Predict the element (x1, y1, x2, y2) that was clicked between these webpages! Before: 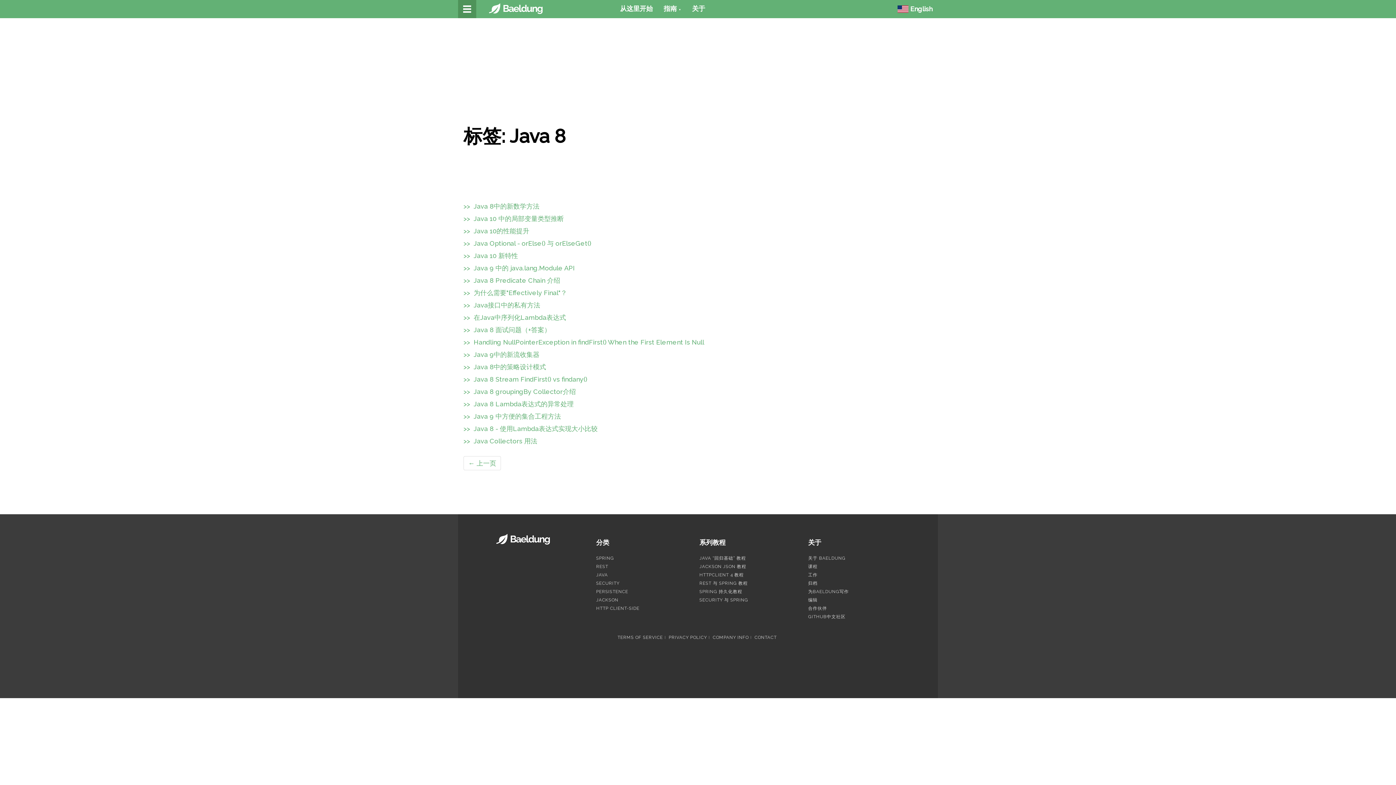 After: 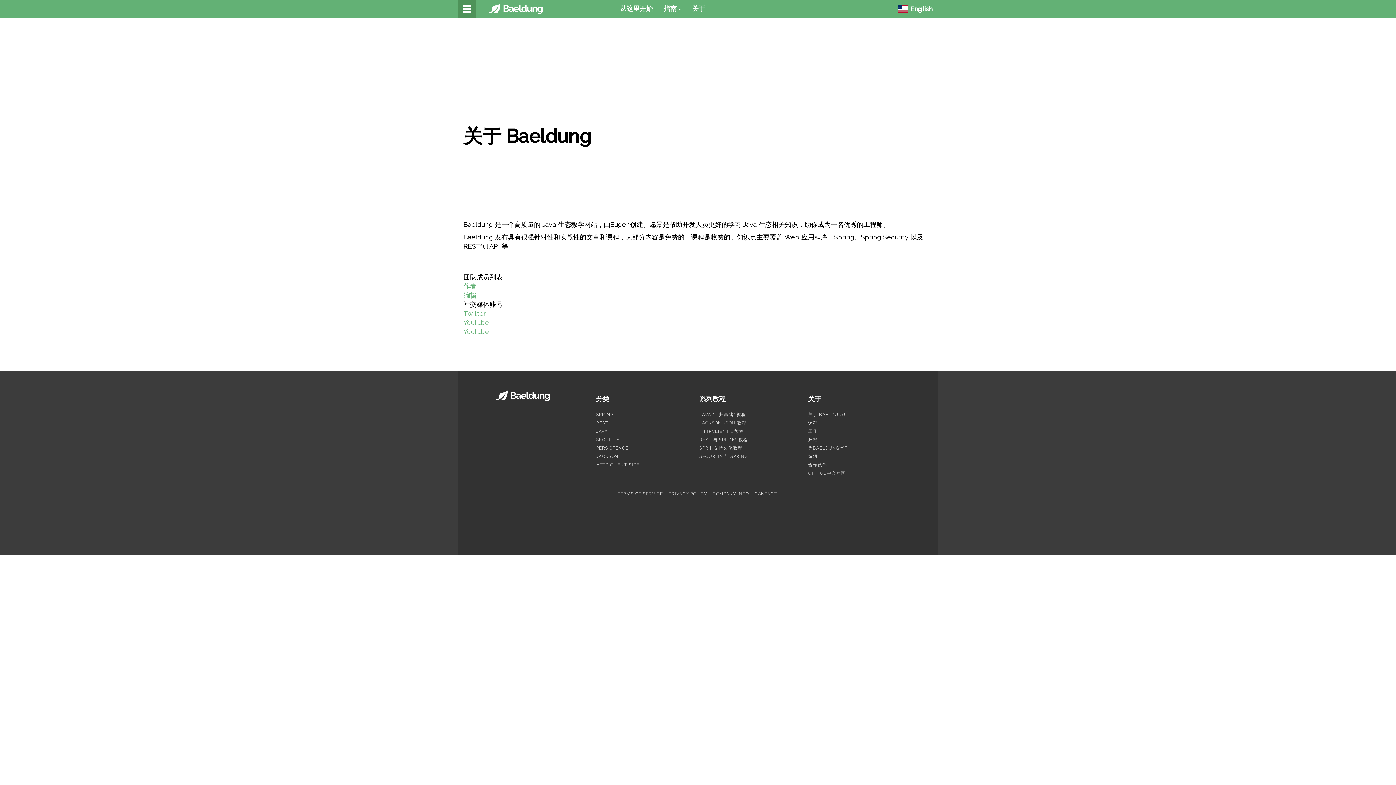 Action: label: 关于 BAELDUNG bbox: (808, 555, 845, 561)